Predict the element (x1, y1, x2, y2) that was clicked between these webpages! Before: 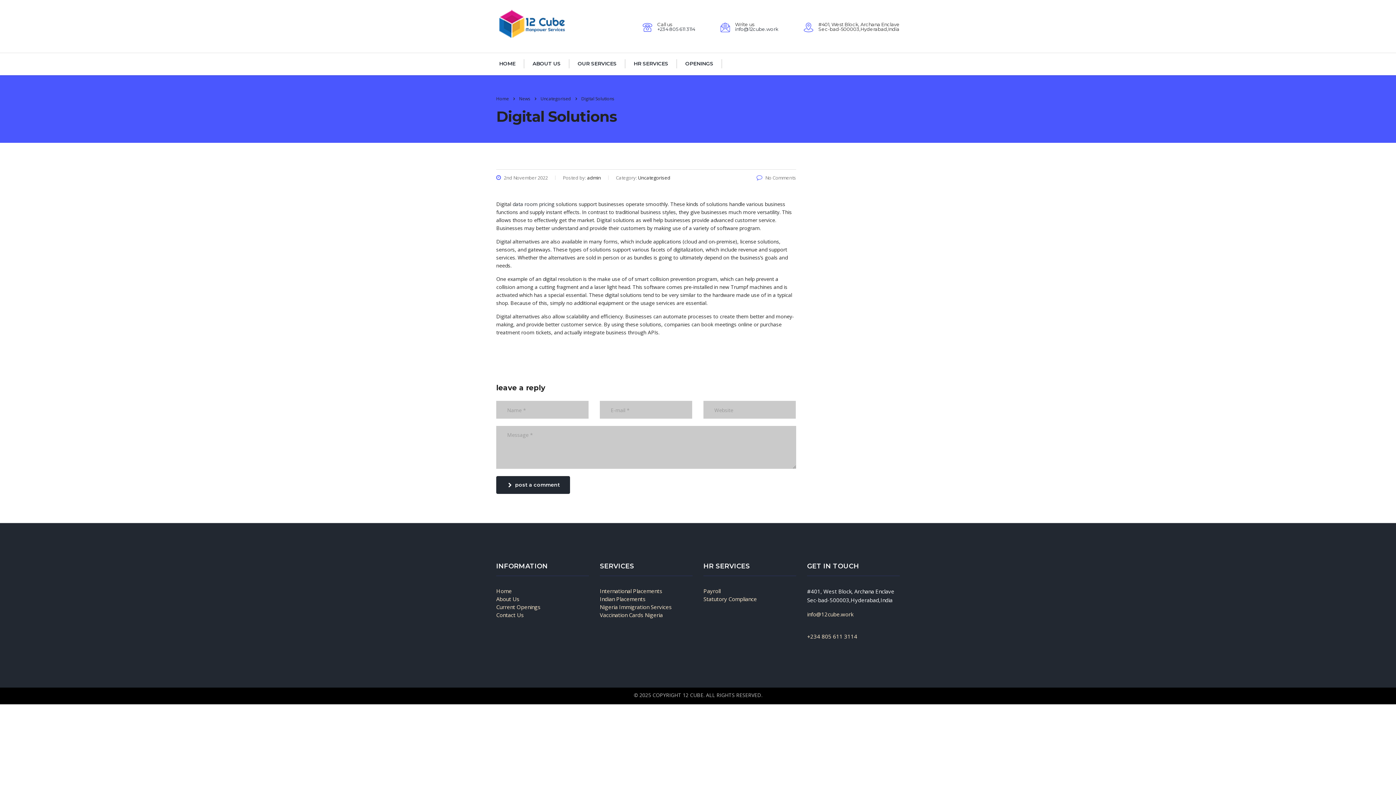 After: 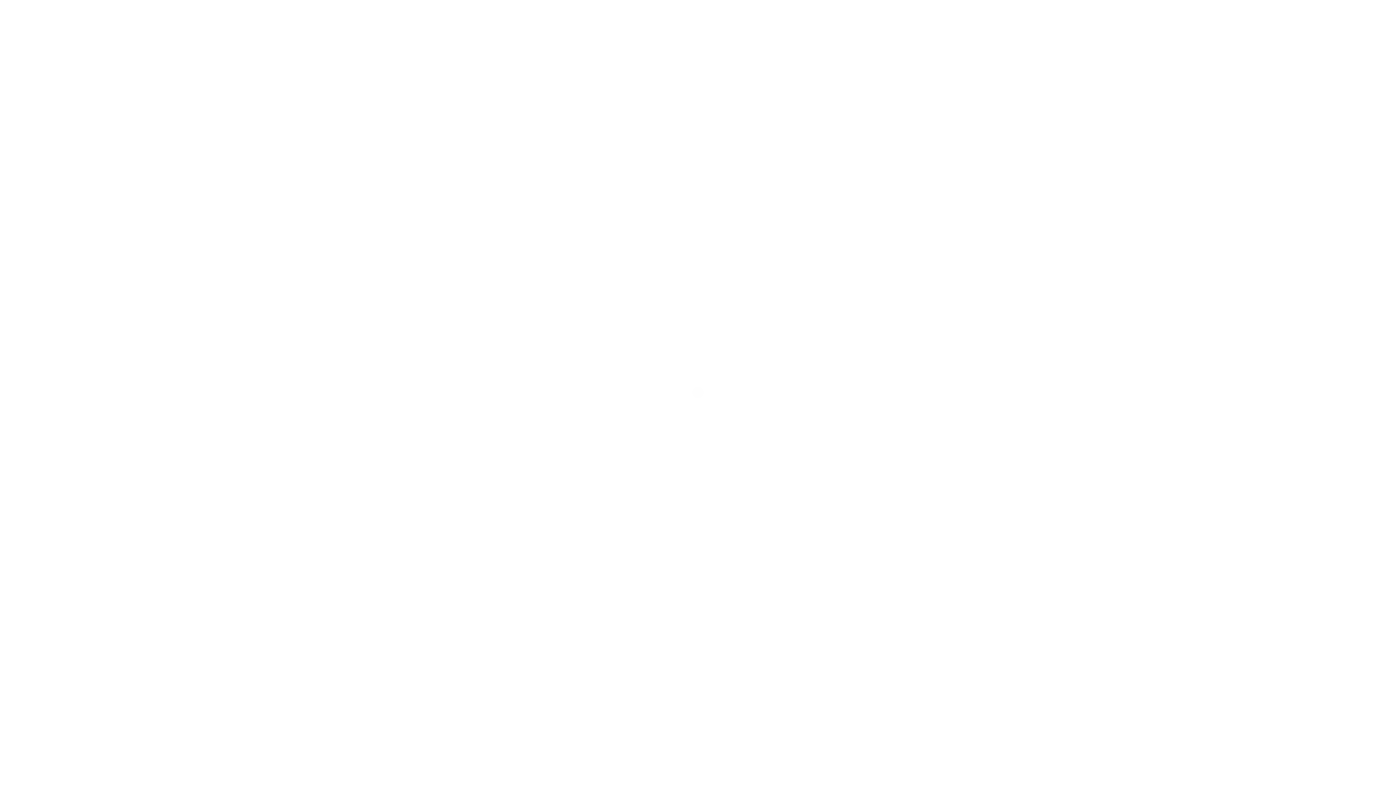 Action: label: Payroll bbox: (703, 587, 720, 598)